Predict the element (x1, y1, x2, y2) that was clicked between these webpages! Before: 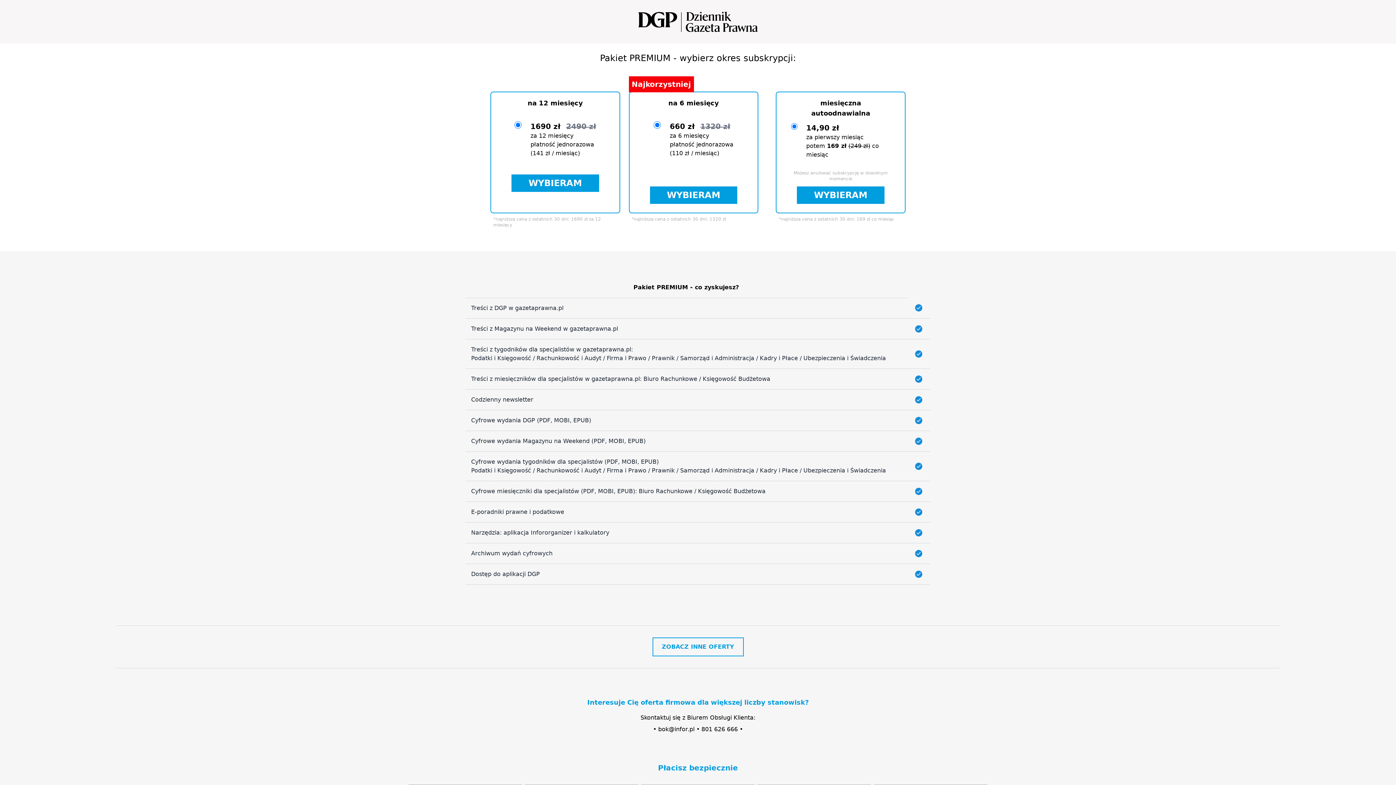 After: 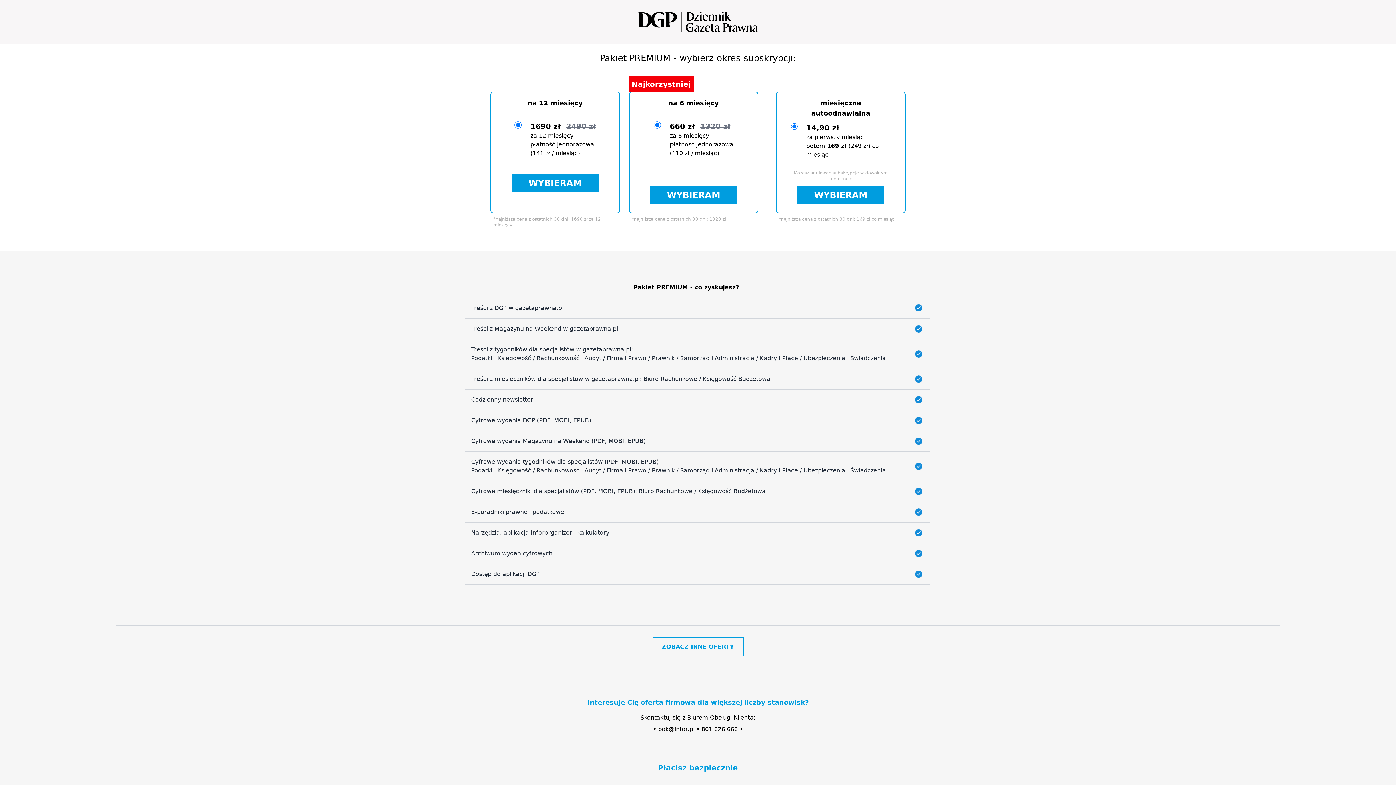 Action: bbox: (701, 726, 738, 733) label: 801 626 666